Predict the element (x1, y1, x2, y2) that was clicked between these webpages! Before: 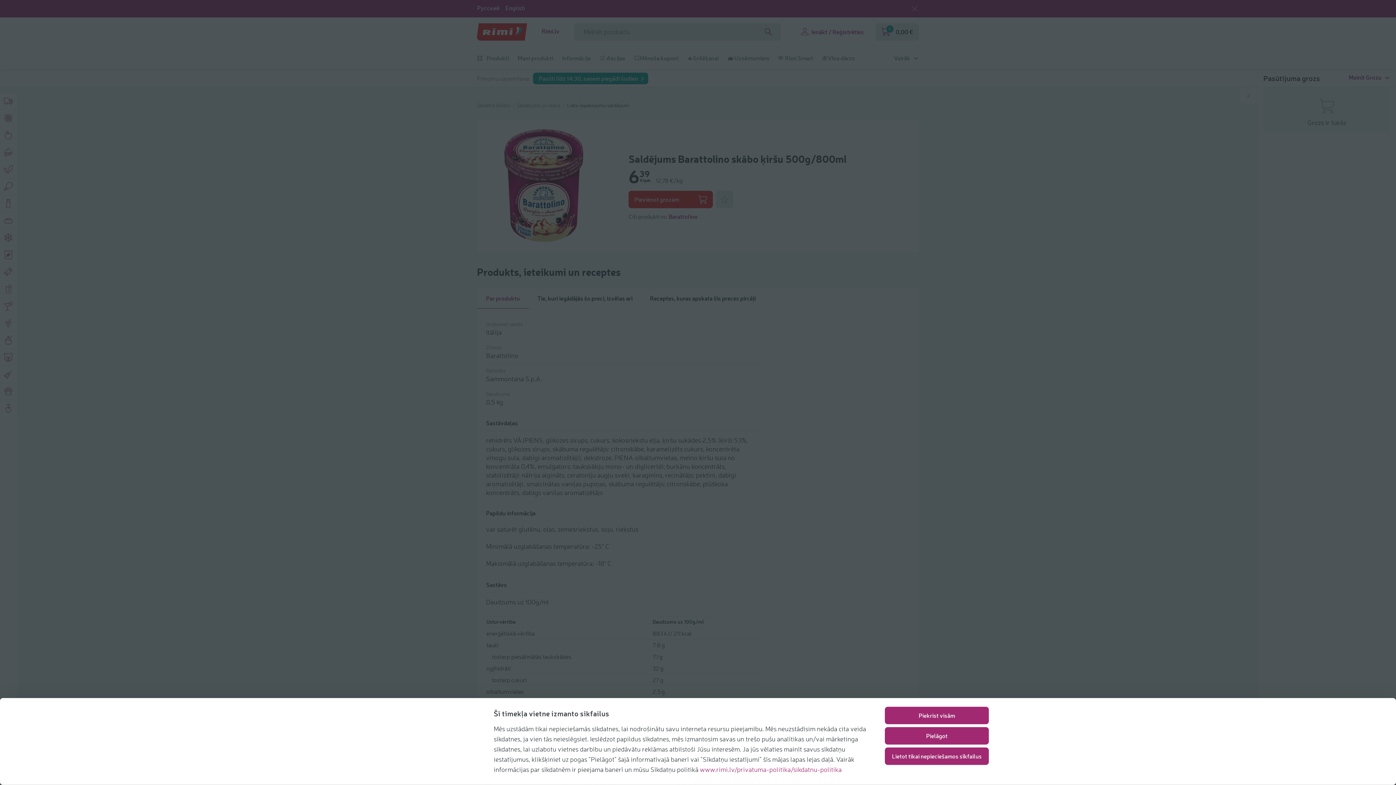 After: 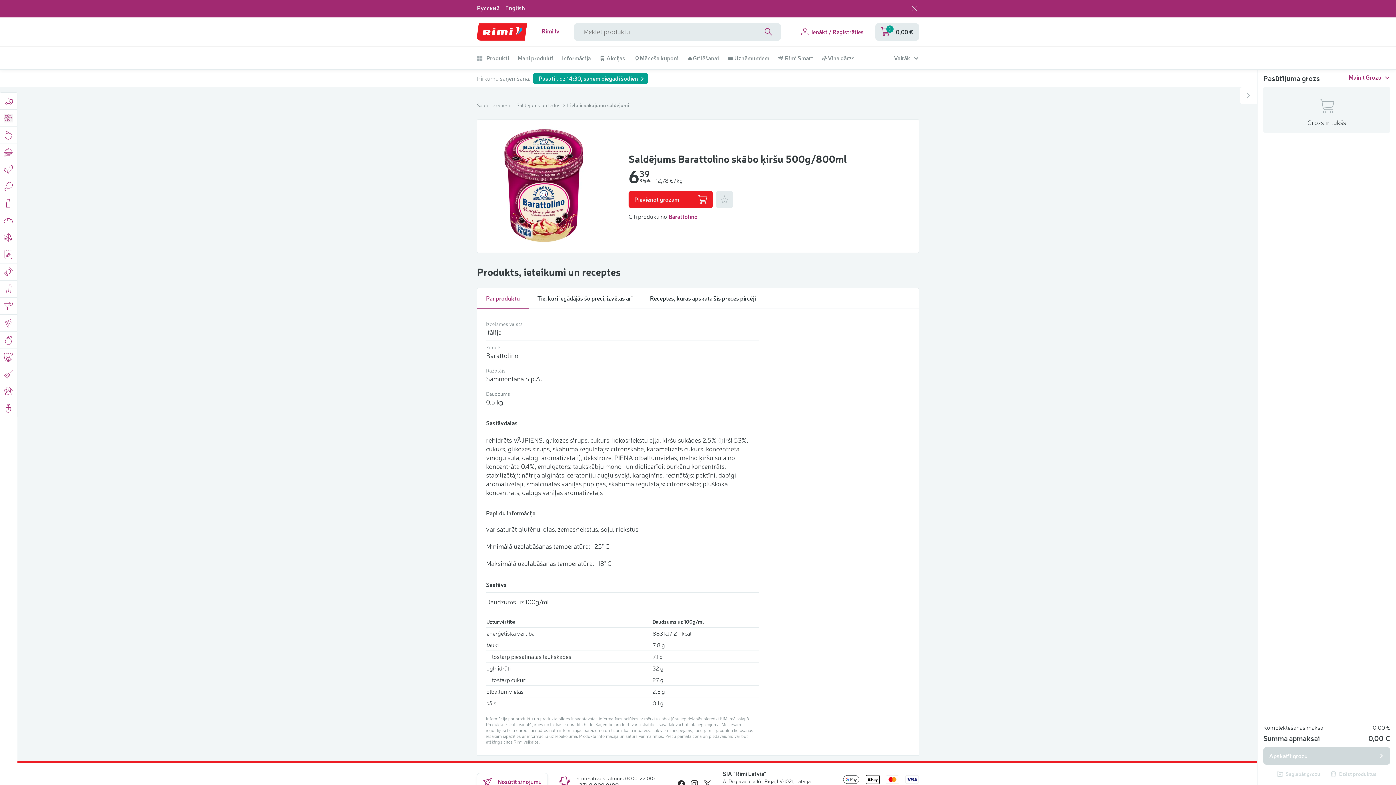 Action: label: Lietot tikai nepieciešamos sīkfailus bbox: (885, 747, 989, 765)